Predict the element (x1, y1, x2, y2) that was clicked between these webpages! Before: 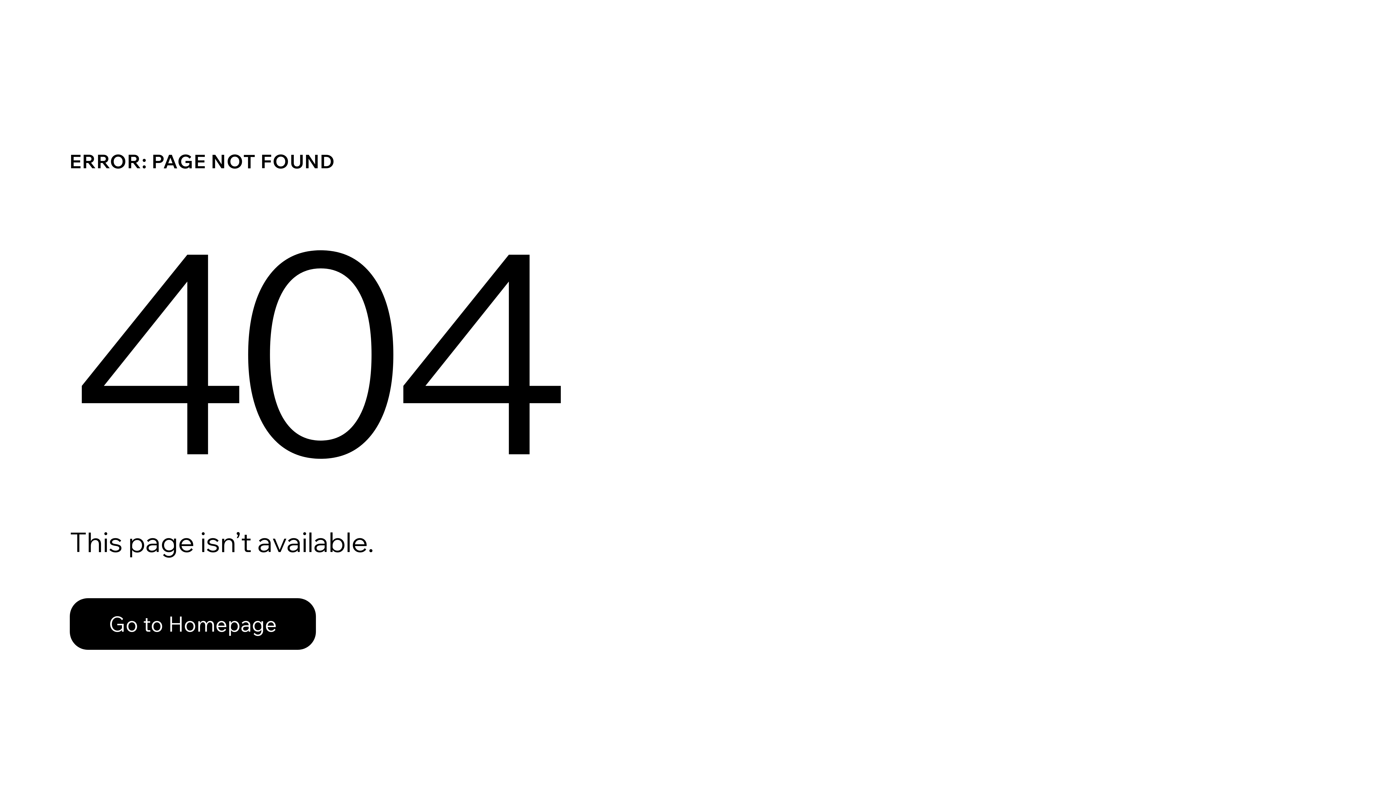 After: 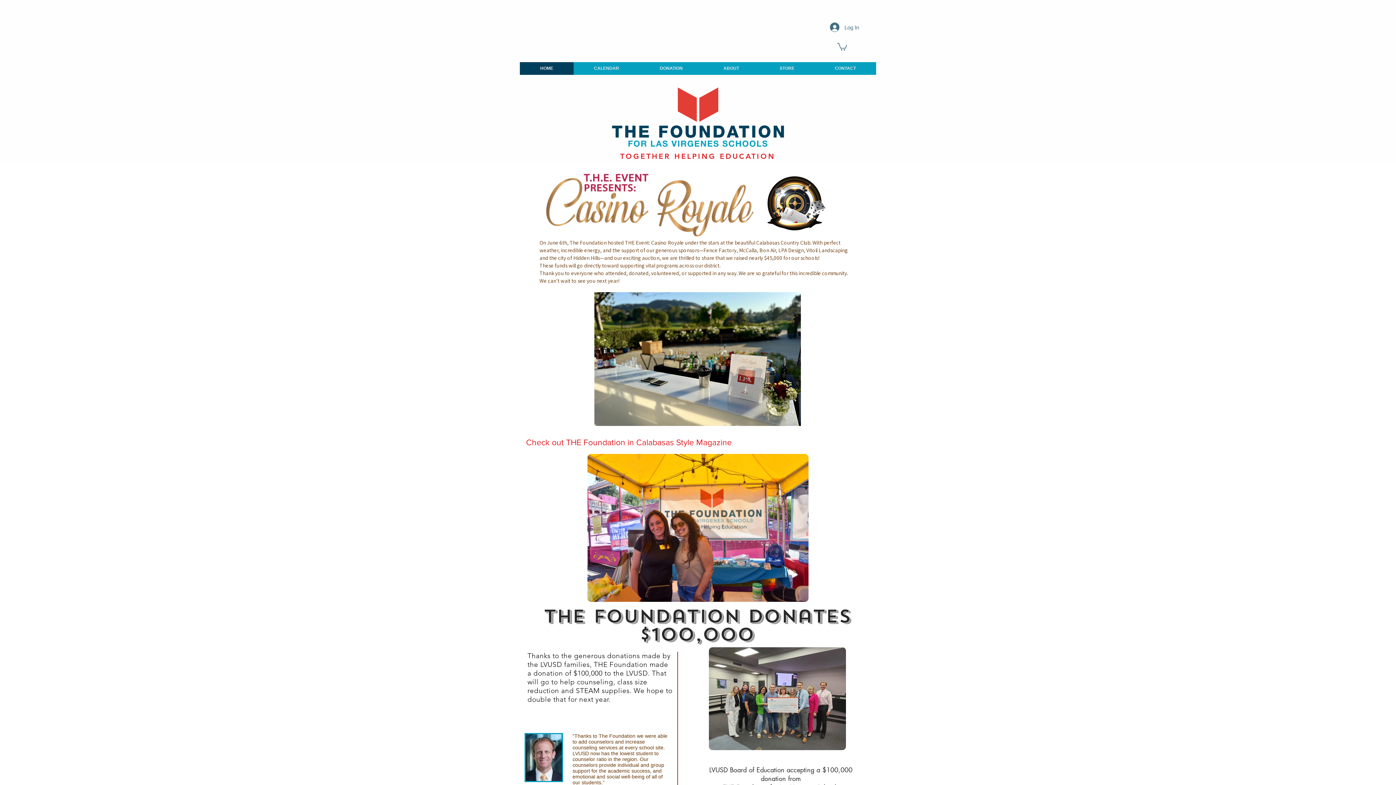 Action: label: Go to Homepage bbox: (69, 582, 768, 659)